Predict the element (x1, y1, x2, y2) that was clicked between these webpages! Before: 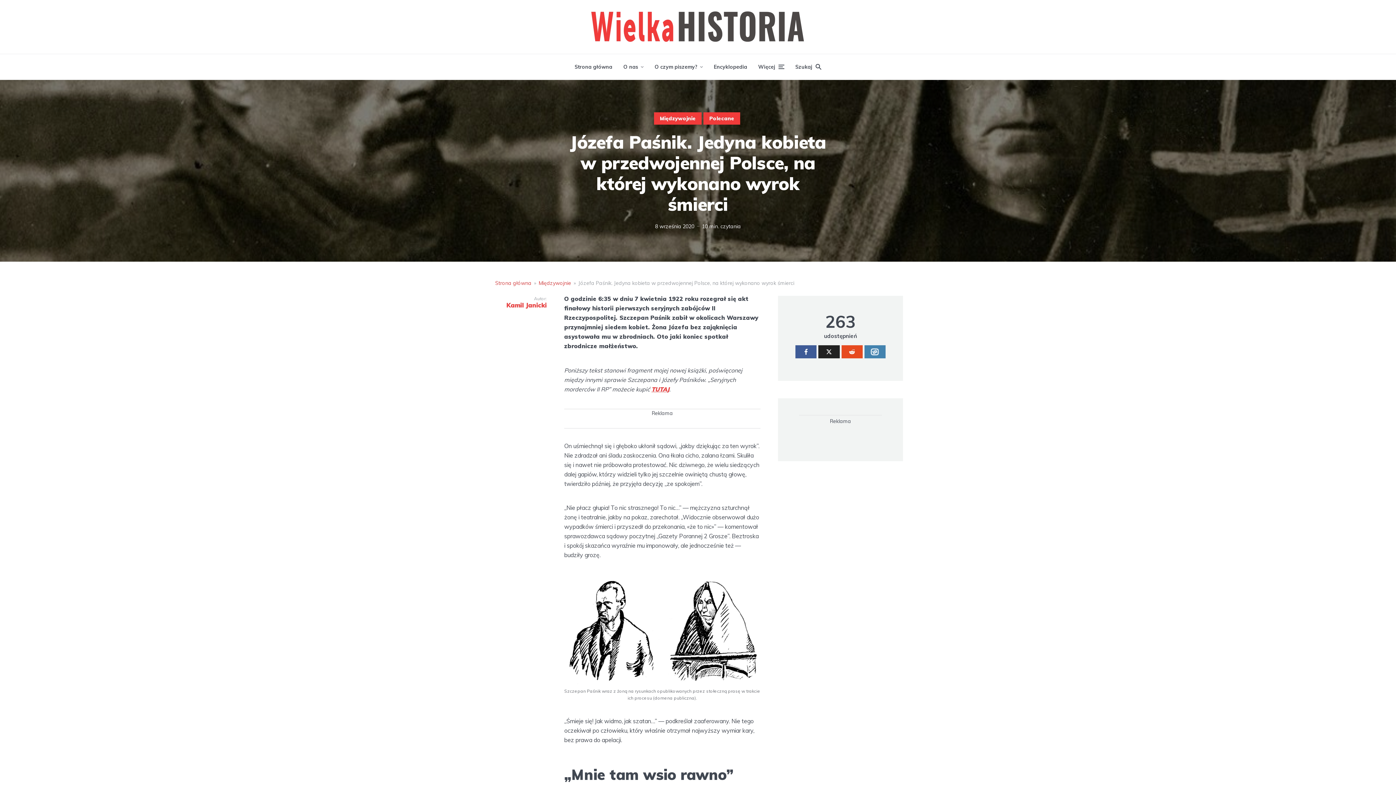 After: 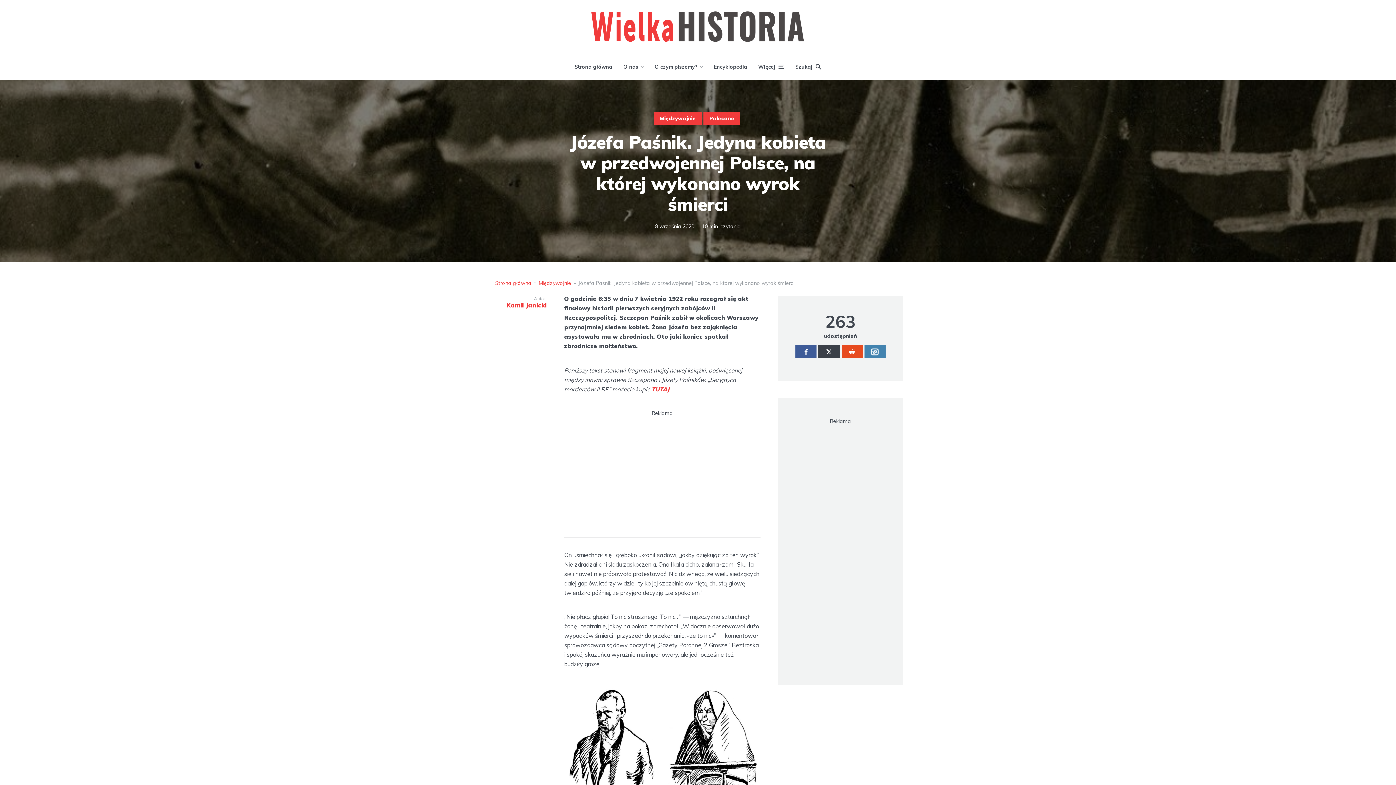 Action: bbox: (818, 345, 839, 358)